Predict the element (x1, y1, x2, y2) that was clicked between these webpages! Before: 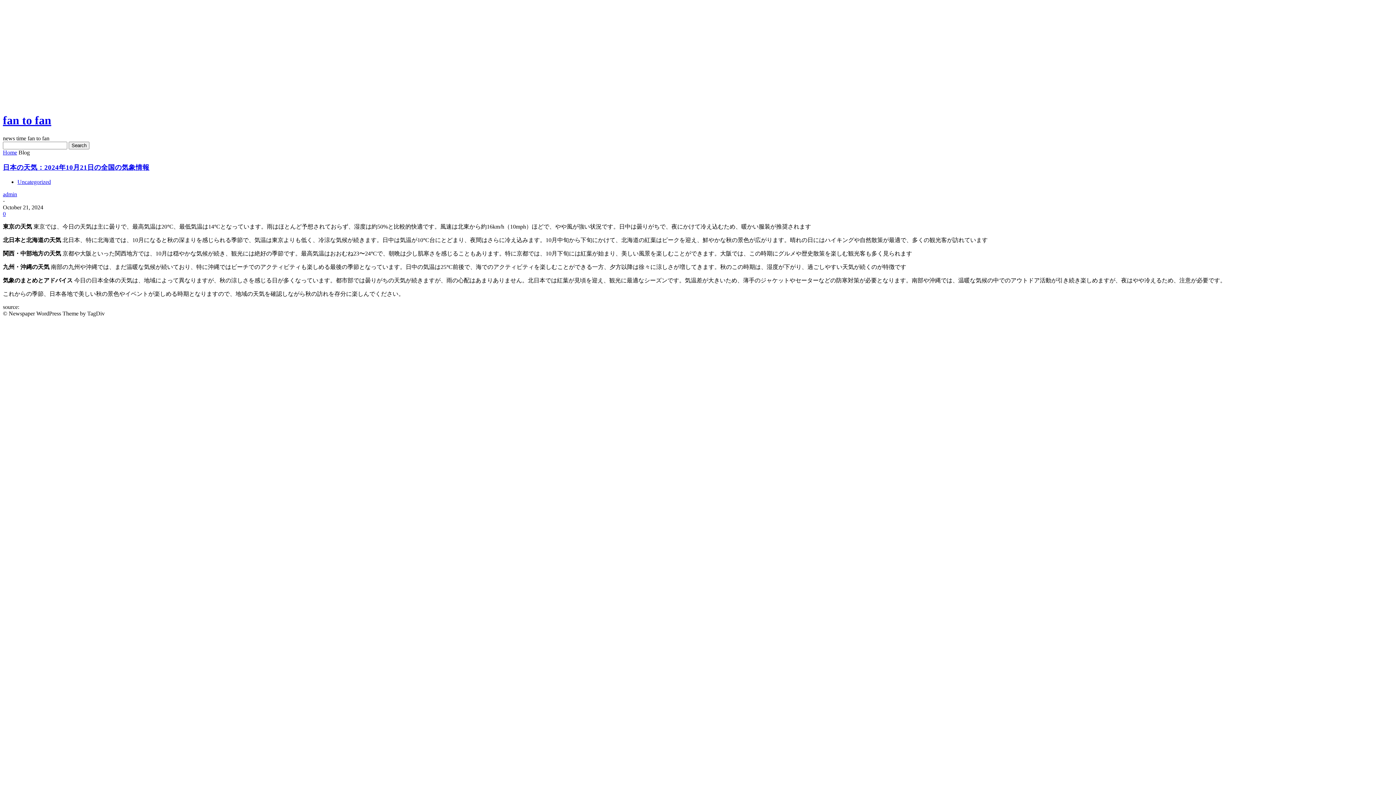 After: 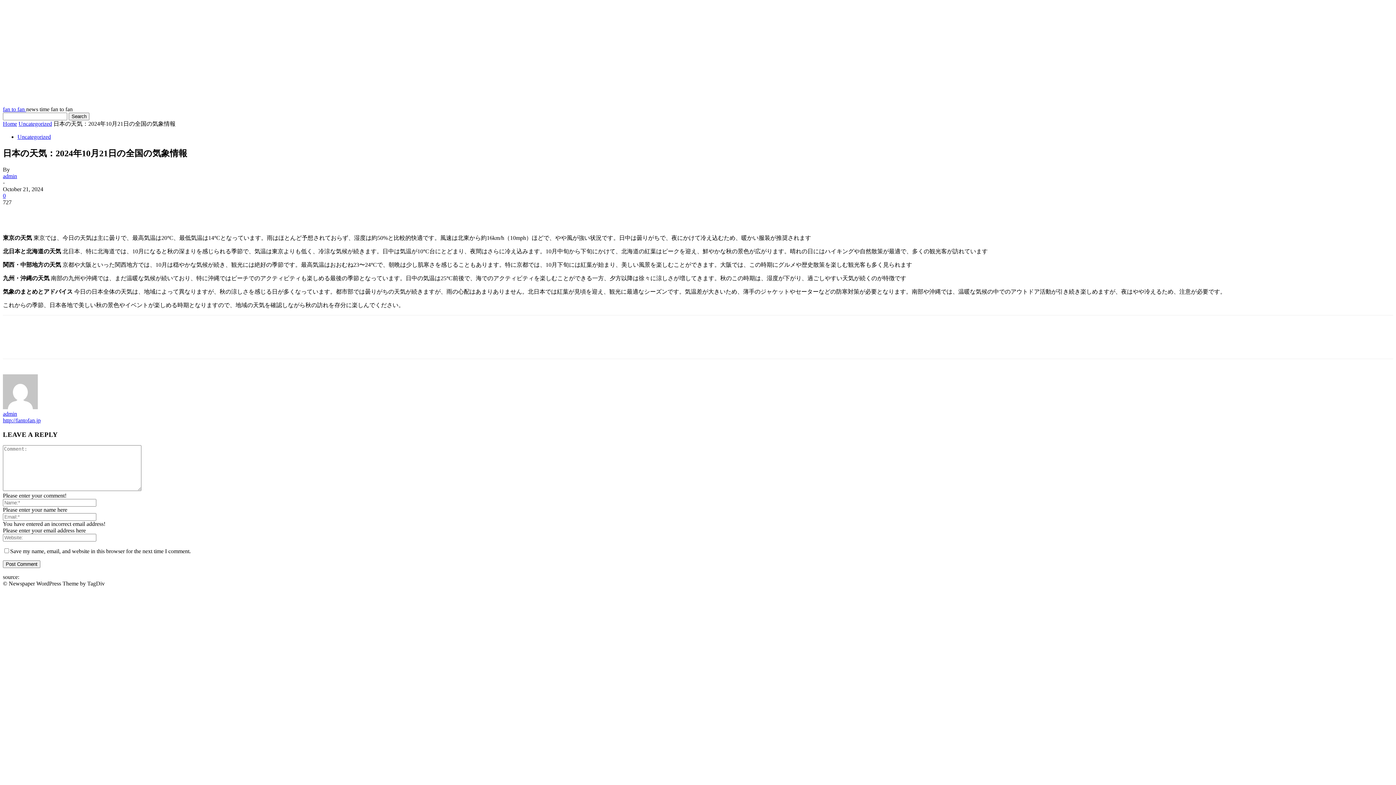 Action: bbox: (2, 211, 5, 217) label: 0